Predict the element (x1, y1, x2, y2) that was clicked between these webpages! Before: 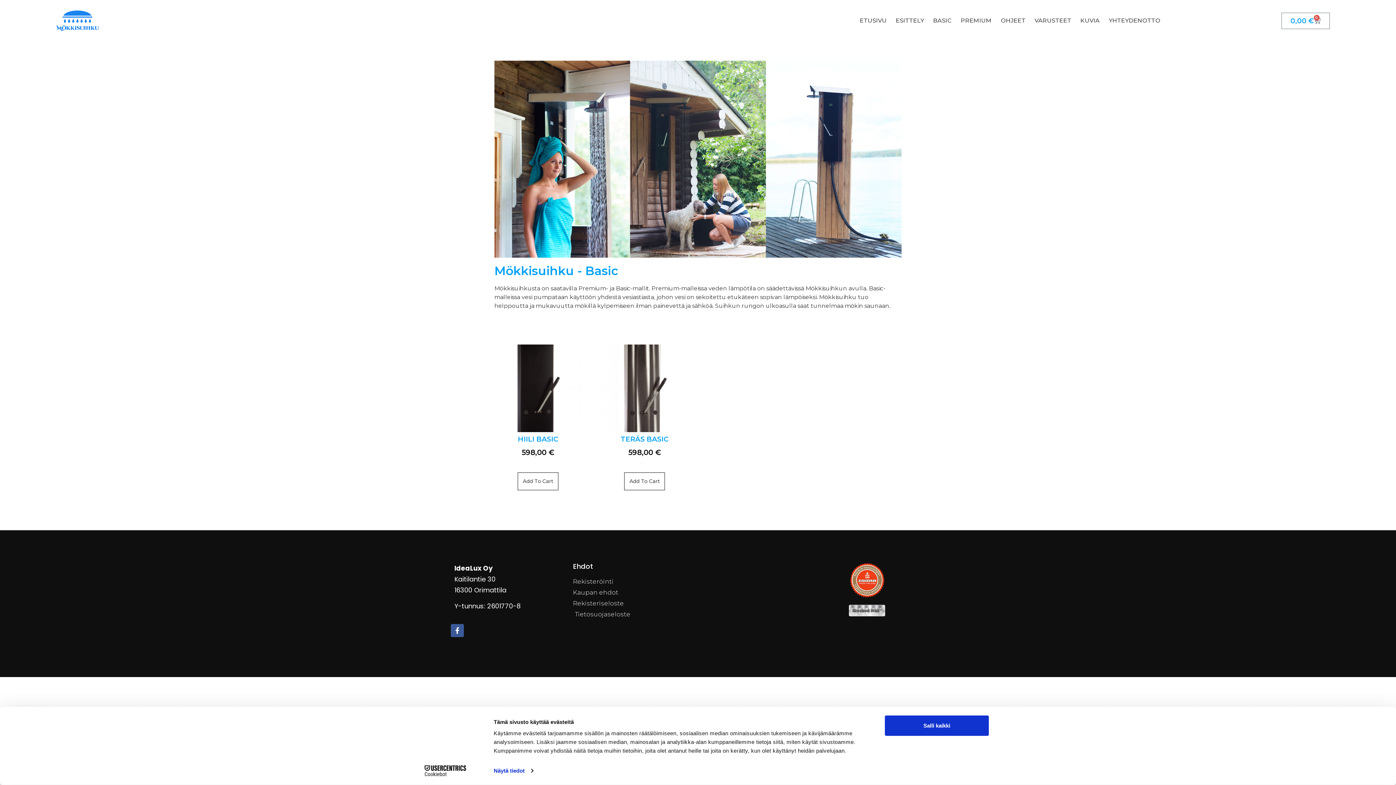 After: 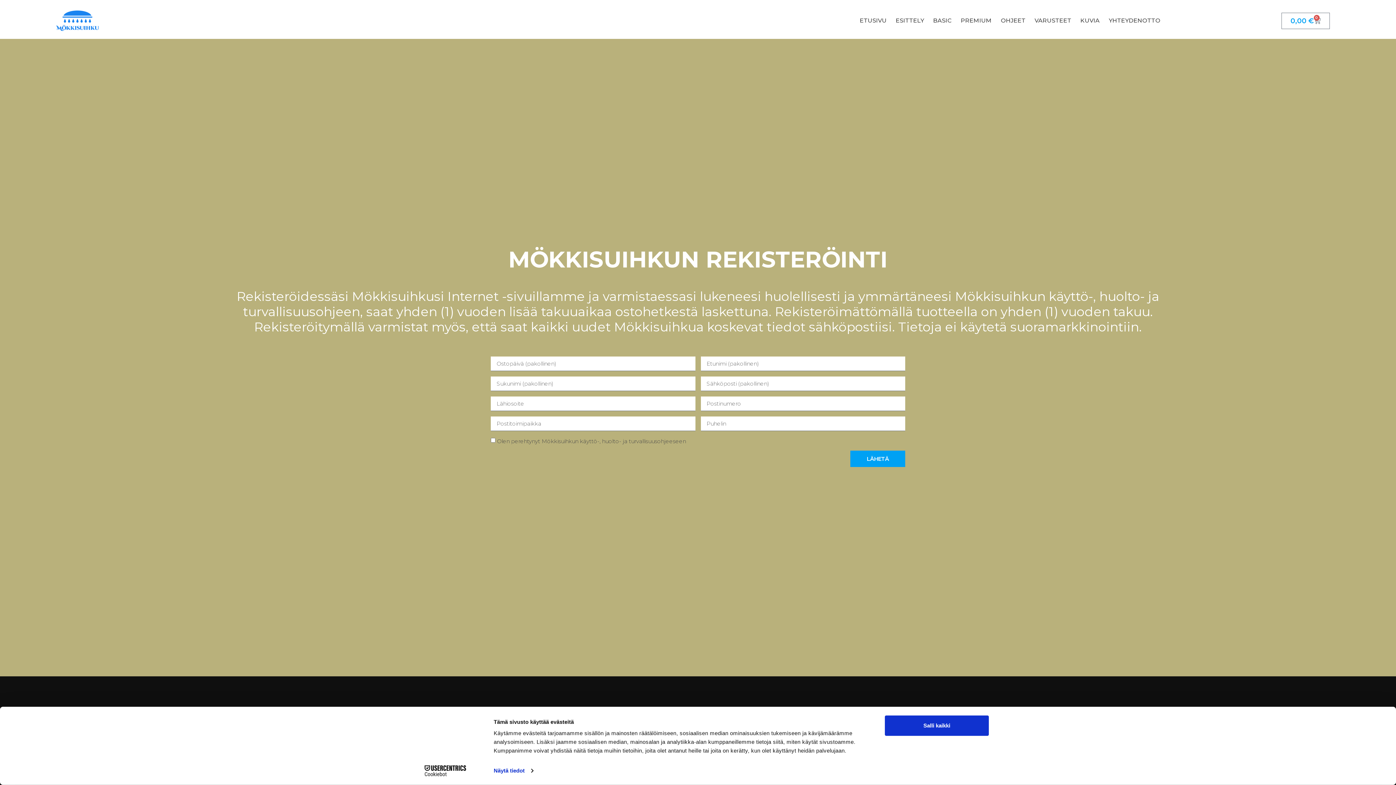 Action: bbox: (573, 577, 783, 586) label: Rekisteröinti